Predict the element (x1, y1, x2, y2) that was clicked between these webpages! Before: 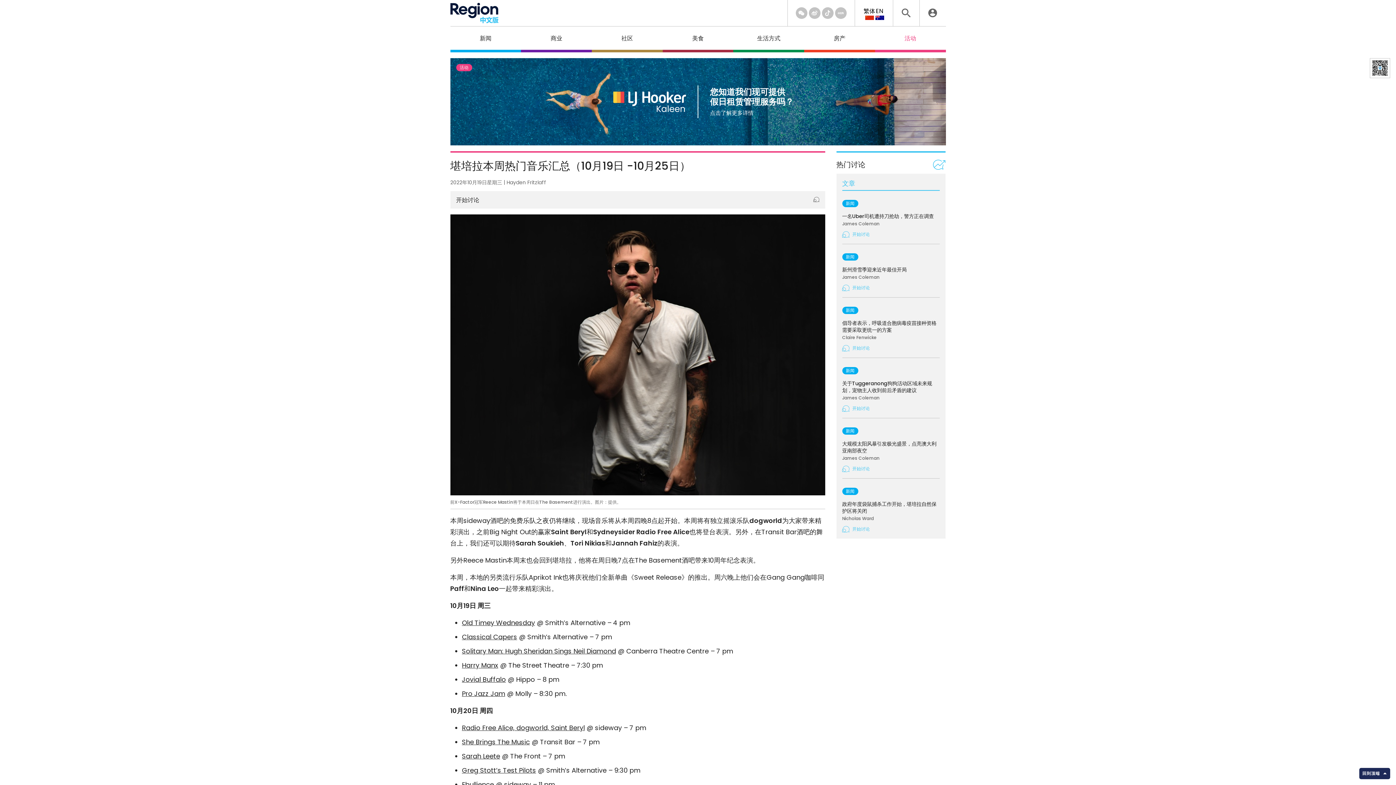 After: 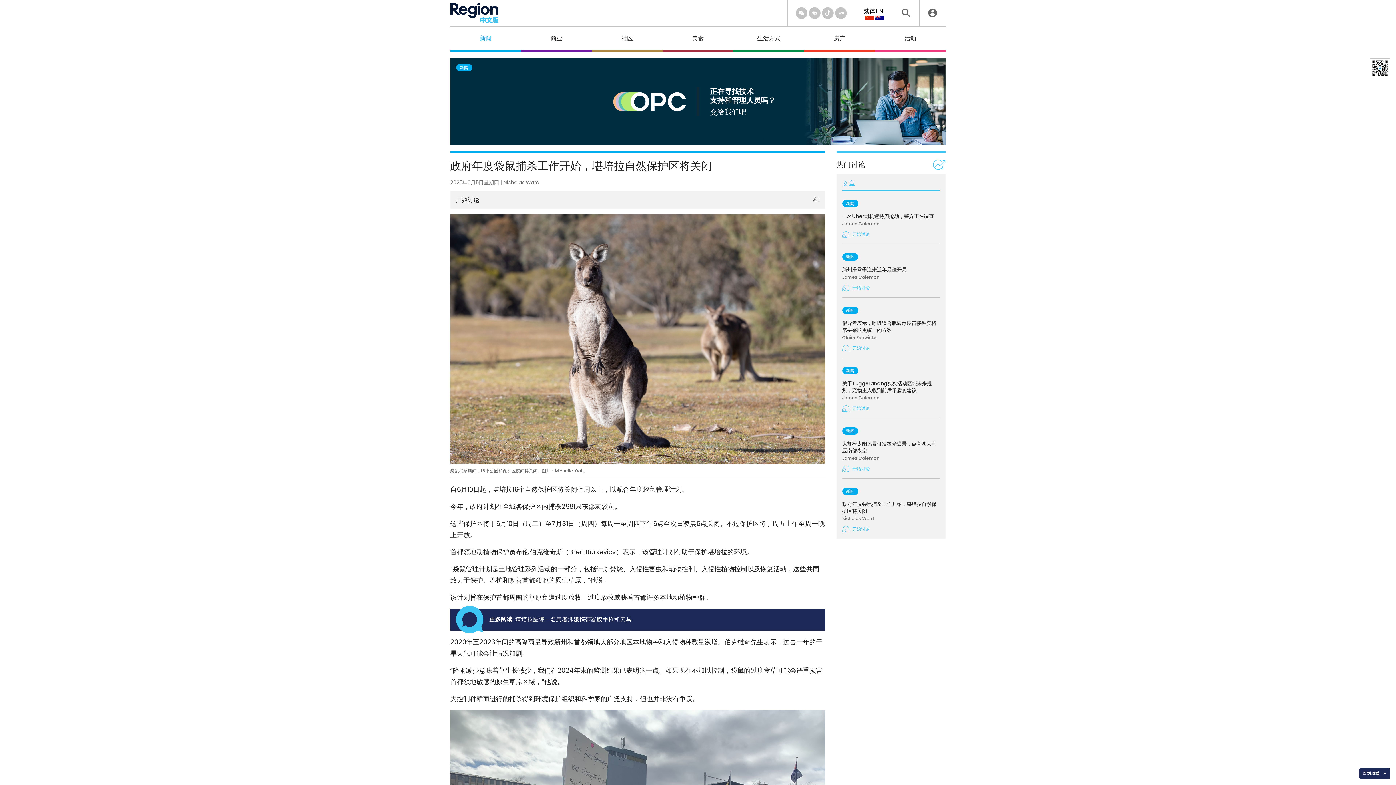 Action: bbox: (842, 500, 936, 514) label: 政府年度袋鼠捕杀工作开始，堪培拉自然保护区将关闭